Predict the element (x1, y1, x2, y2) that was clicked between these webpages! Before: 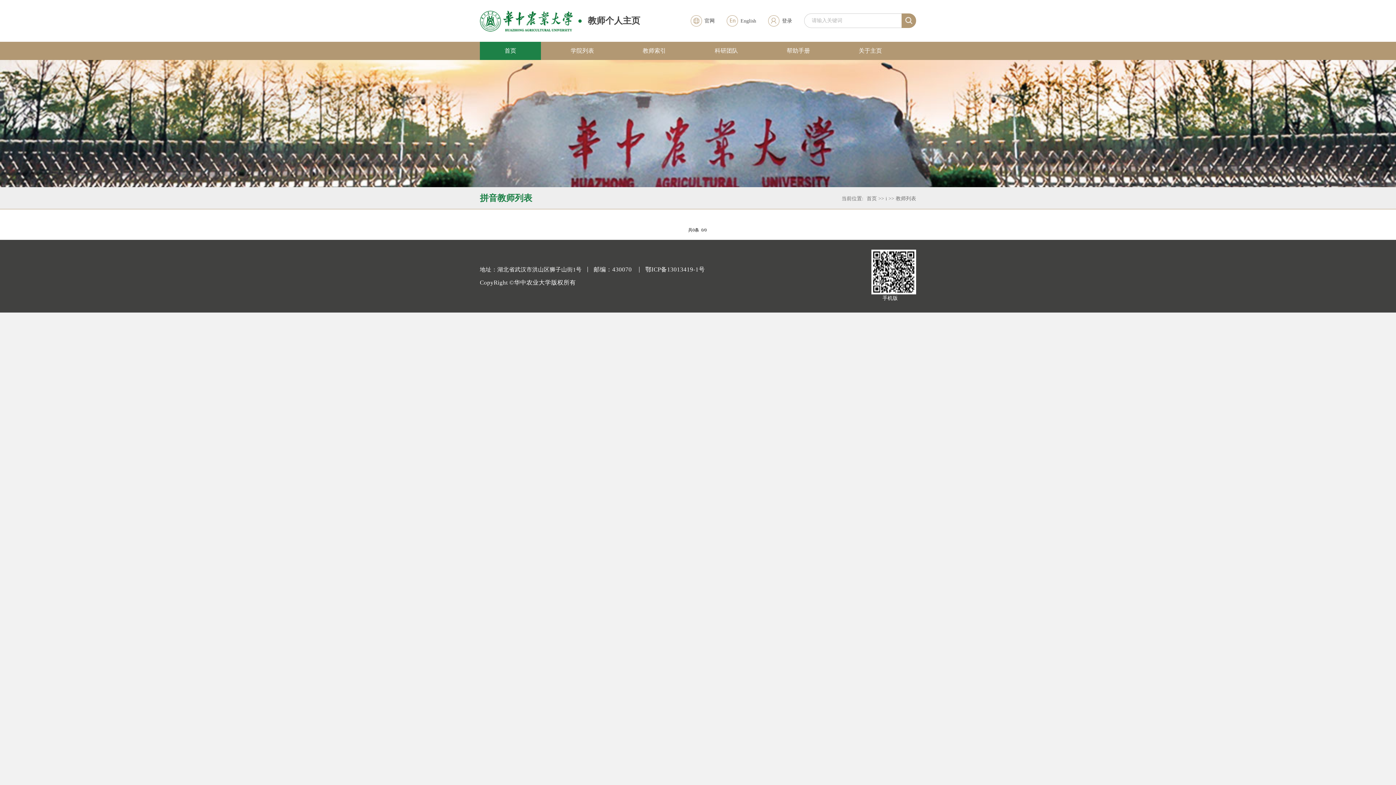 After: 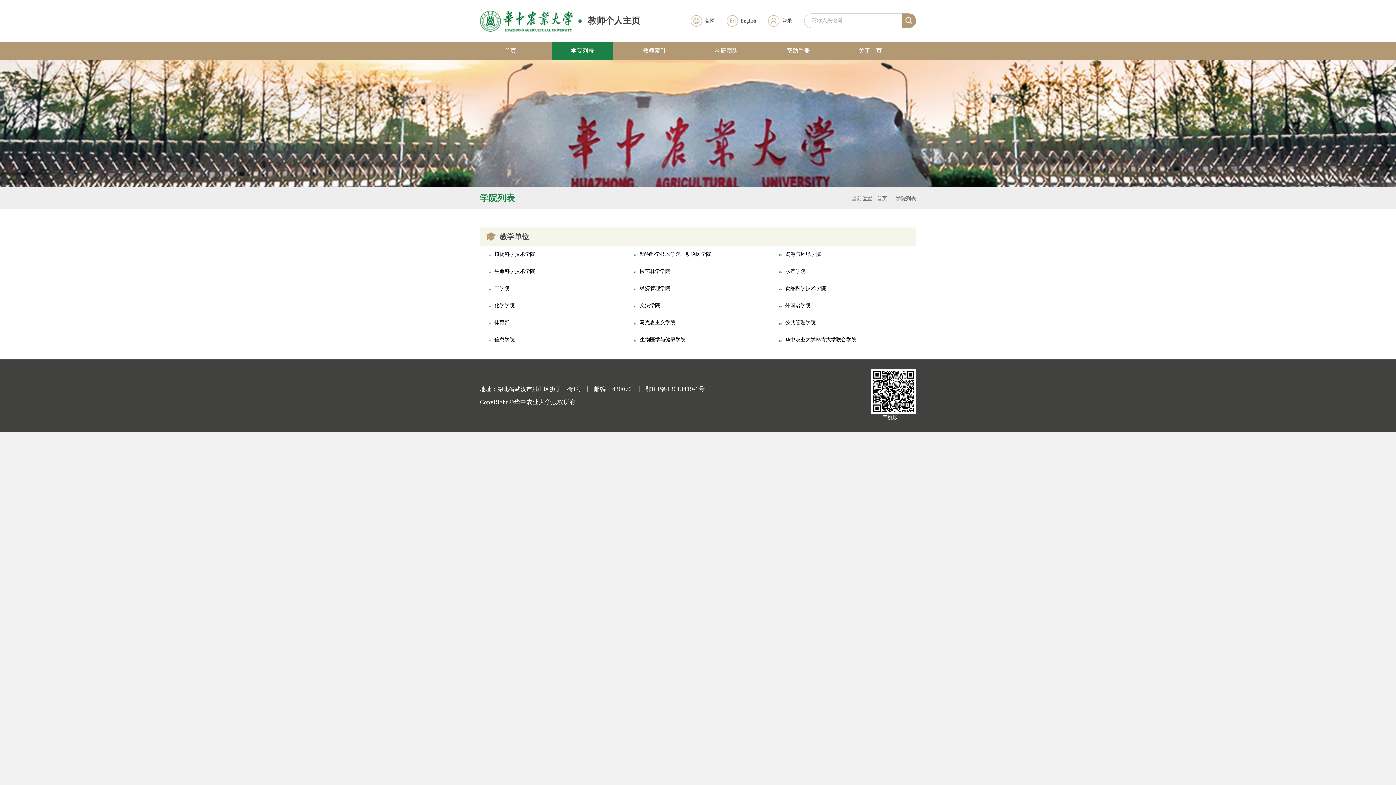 Action: bbox: (552, 41, 613, 60) label: 学院列表